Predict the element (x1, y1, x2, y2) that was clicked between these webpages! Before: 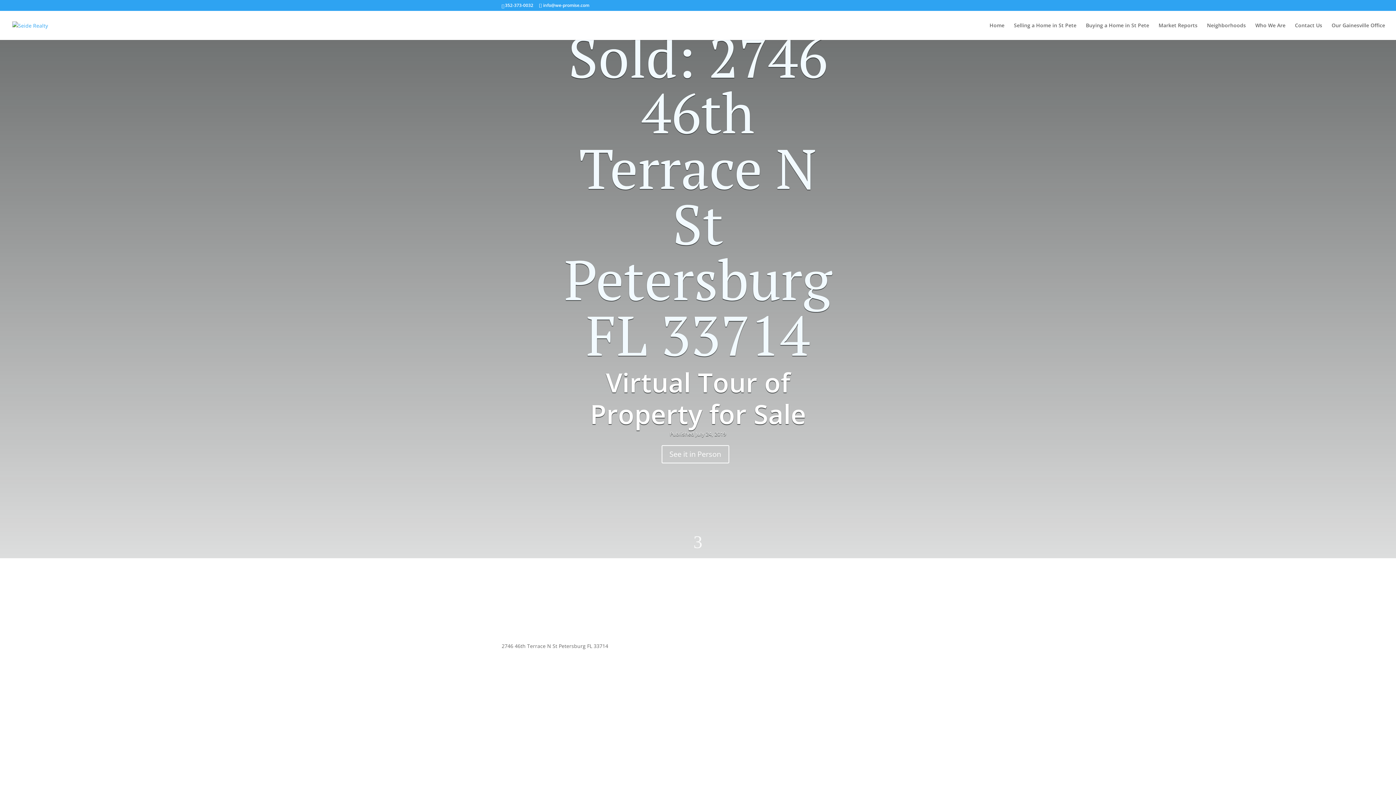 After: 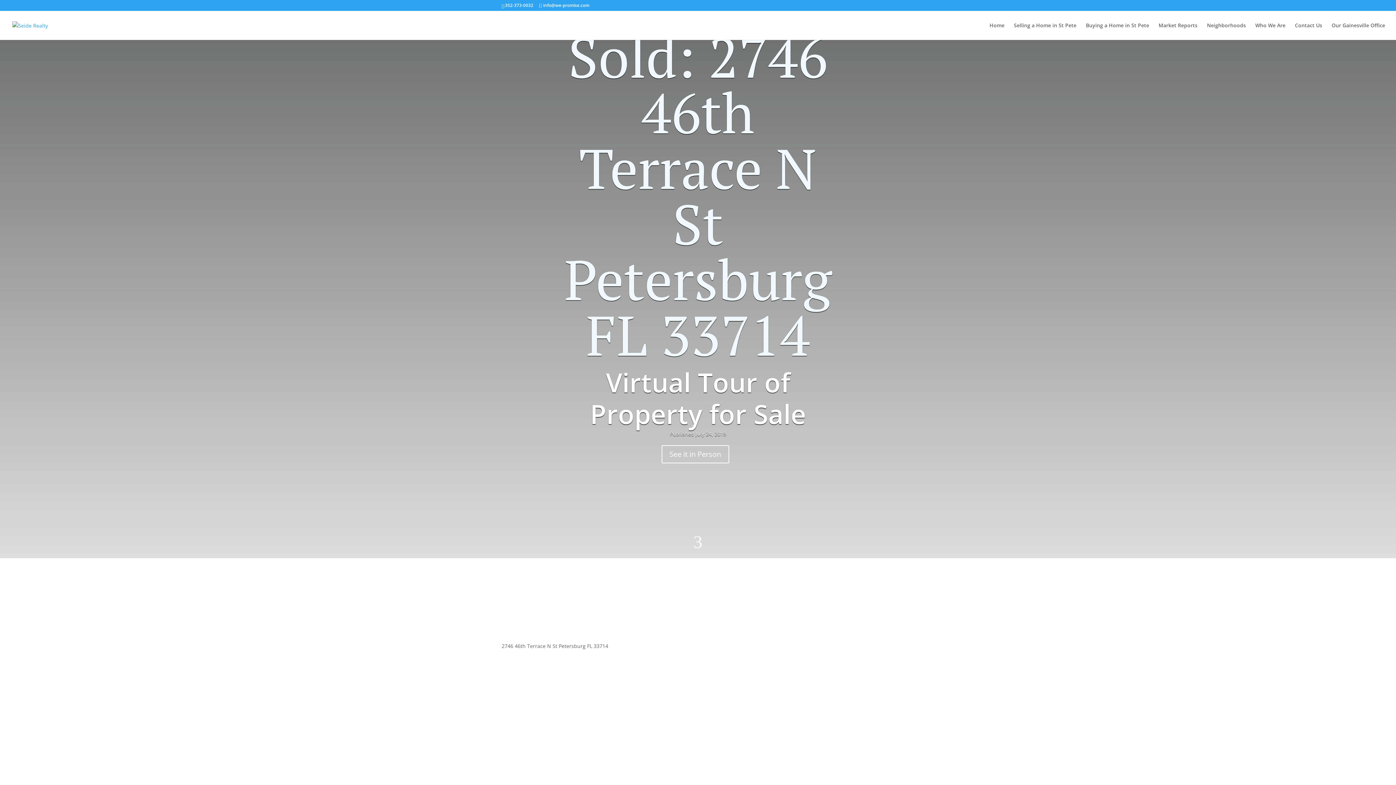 Action: bbox: (12, 21, 48, 28)